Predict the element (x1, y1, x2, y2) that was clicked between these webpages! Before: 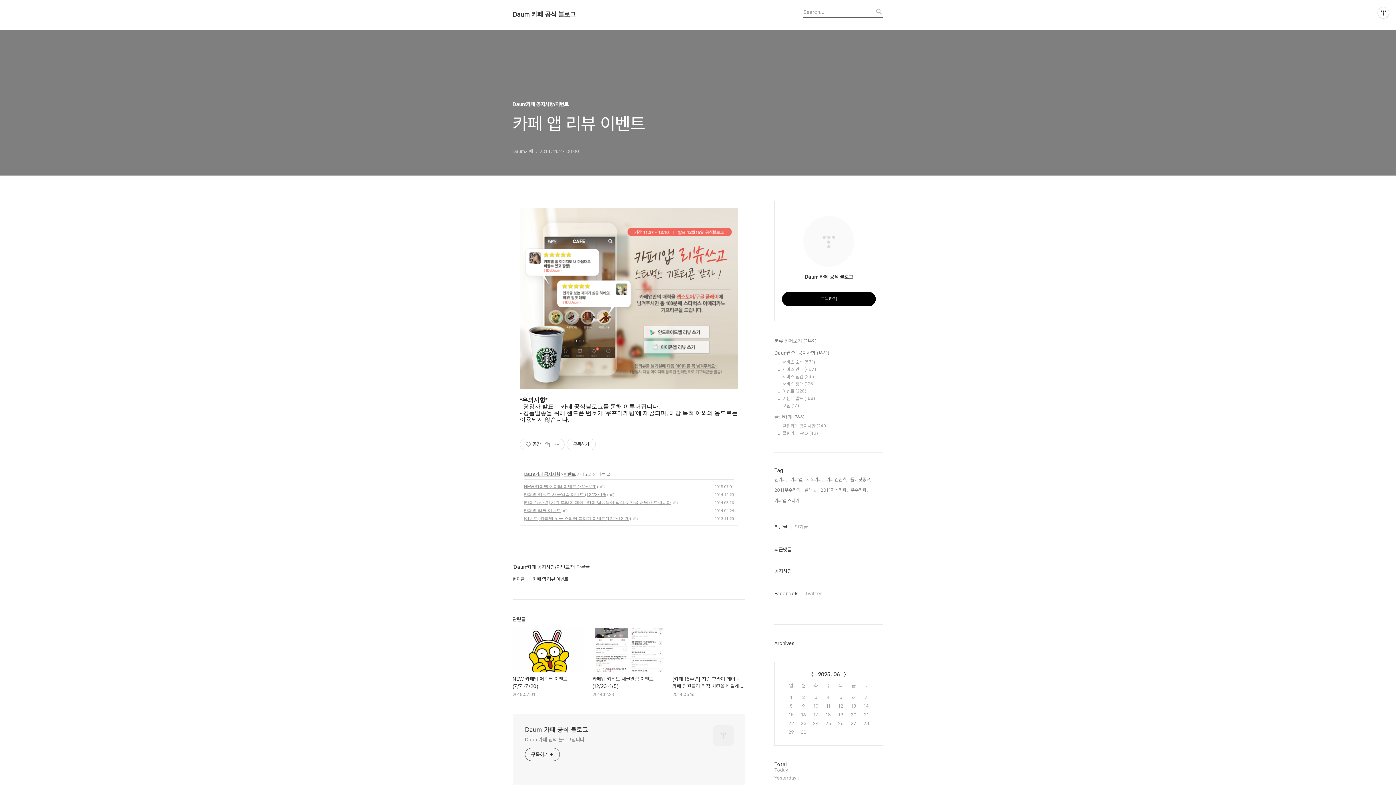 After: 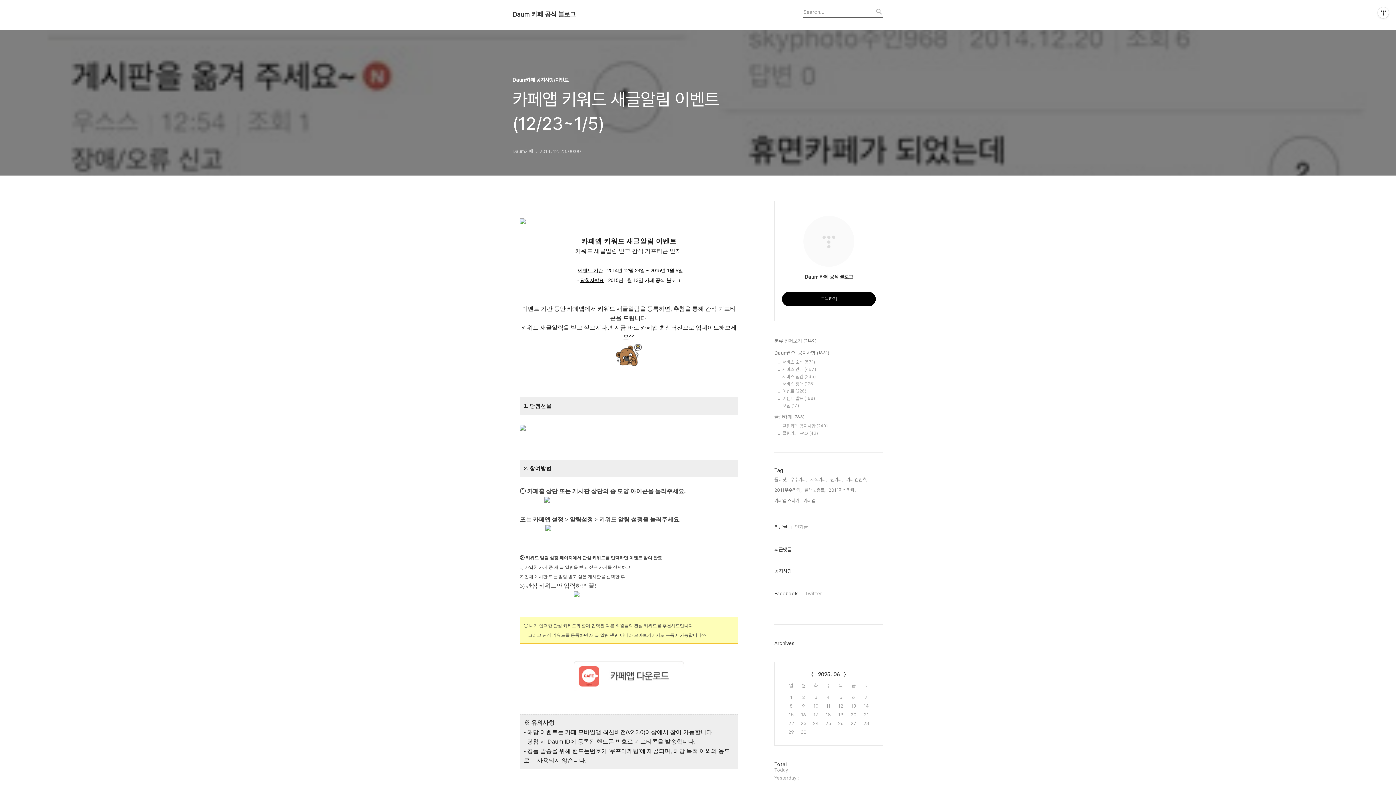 Action: bbox: (592, 628, 665, 698) label: 카페앱 키워드 새글알림 이벤트 (12/23~1/5)
2014.12.23